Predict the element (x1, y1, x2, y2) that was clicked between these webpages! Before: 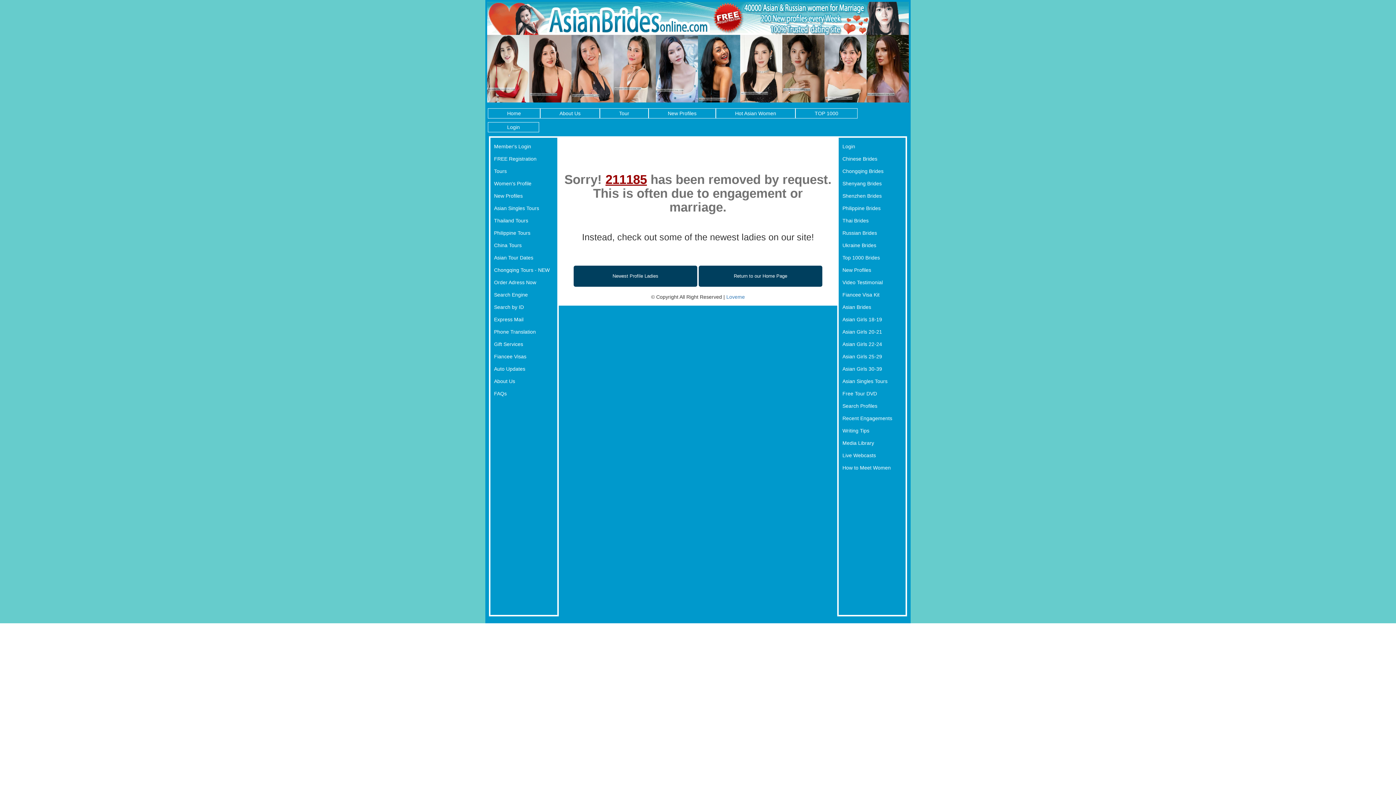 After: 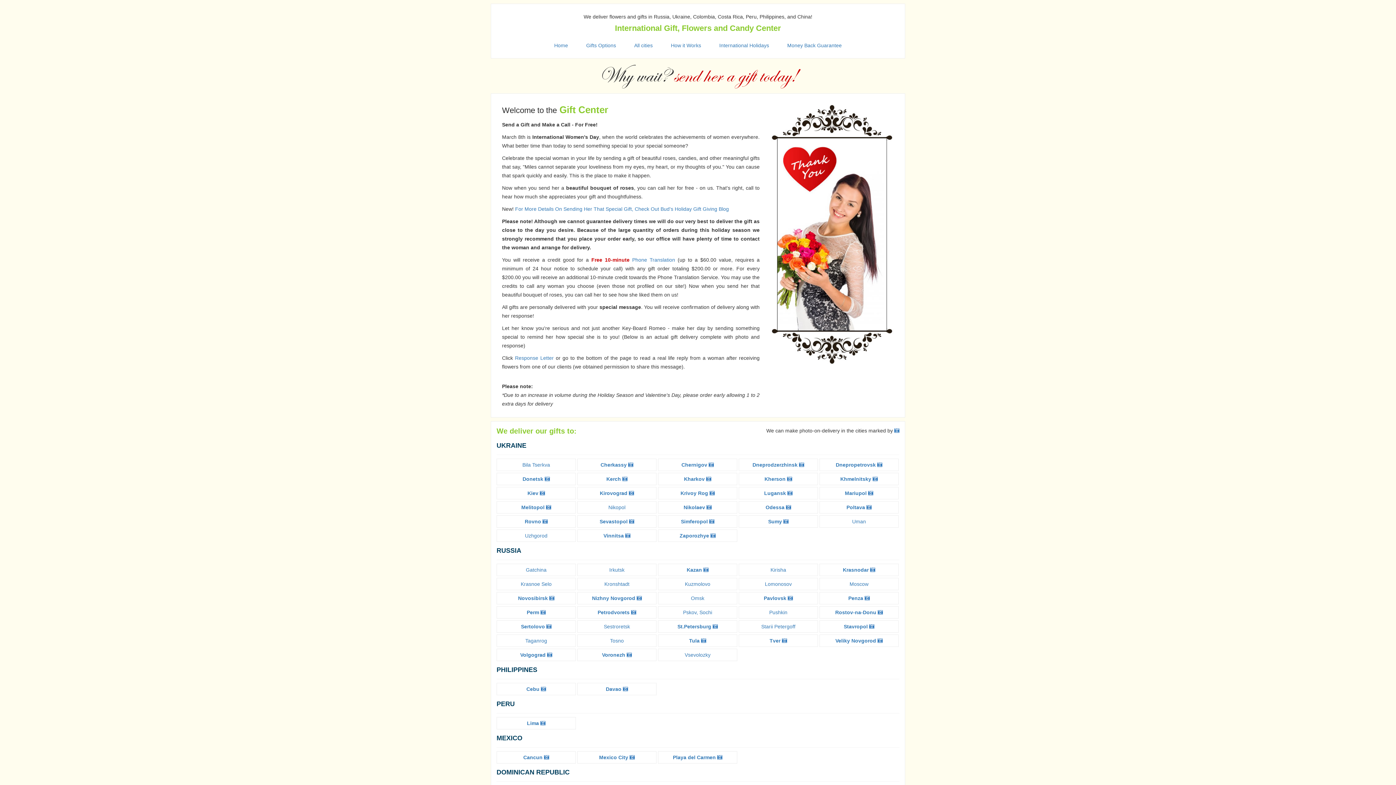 Action: bbox: (494, 341, 523, 347) label: Gift Services